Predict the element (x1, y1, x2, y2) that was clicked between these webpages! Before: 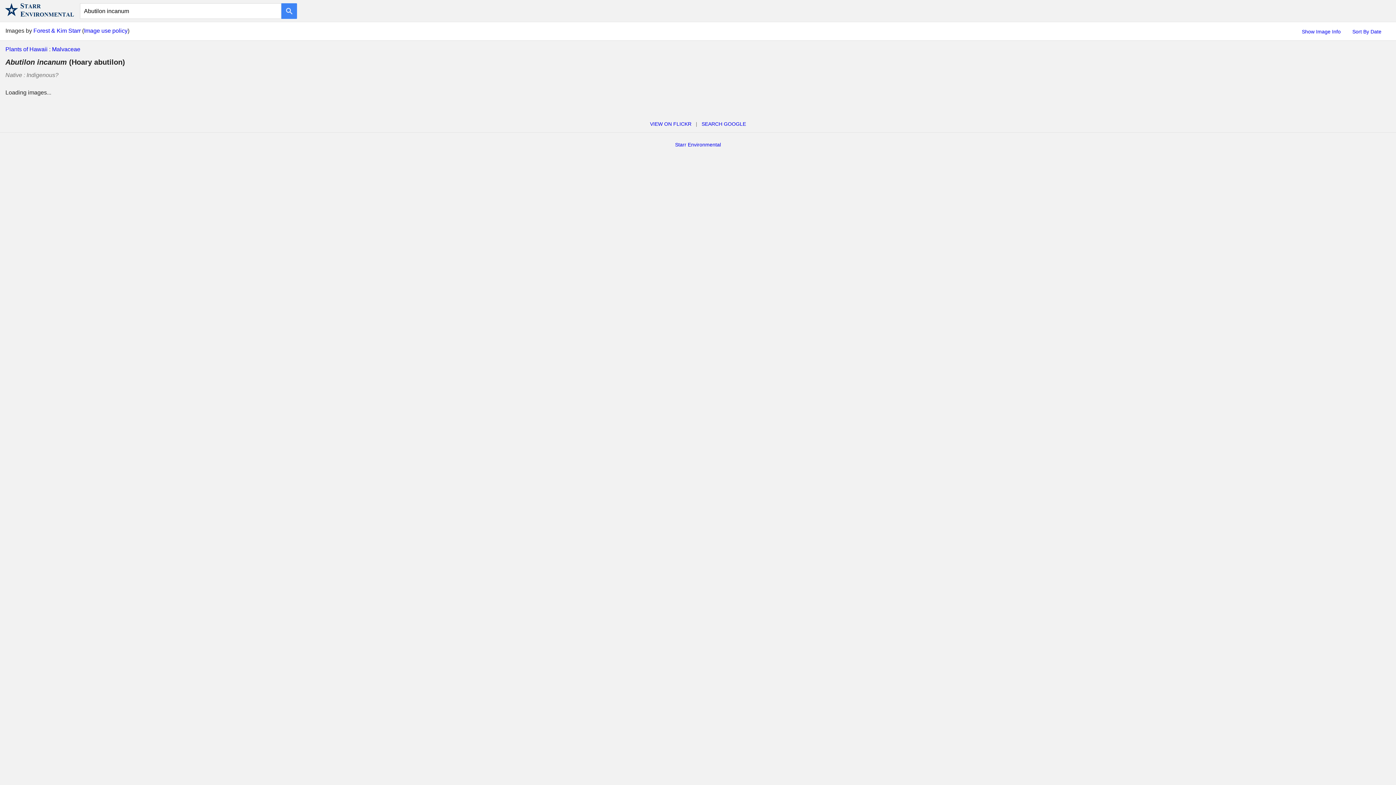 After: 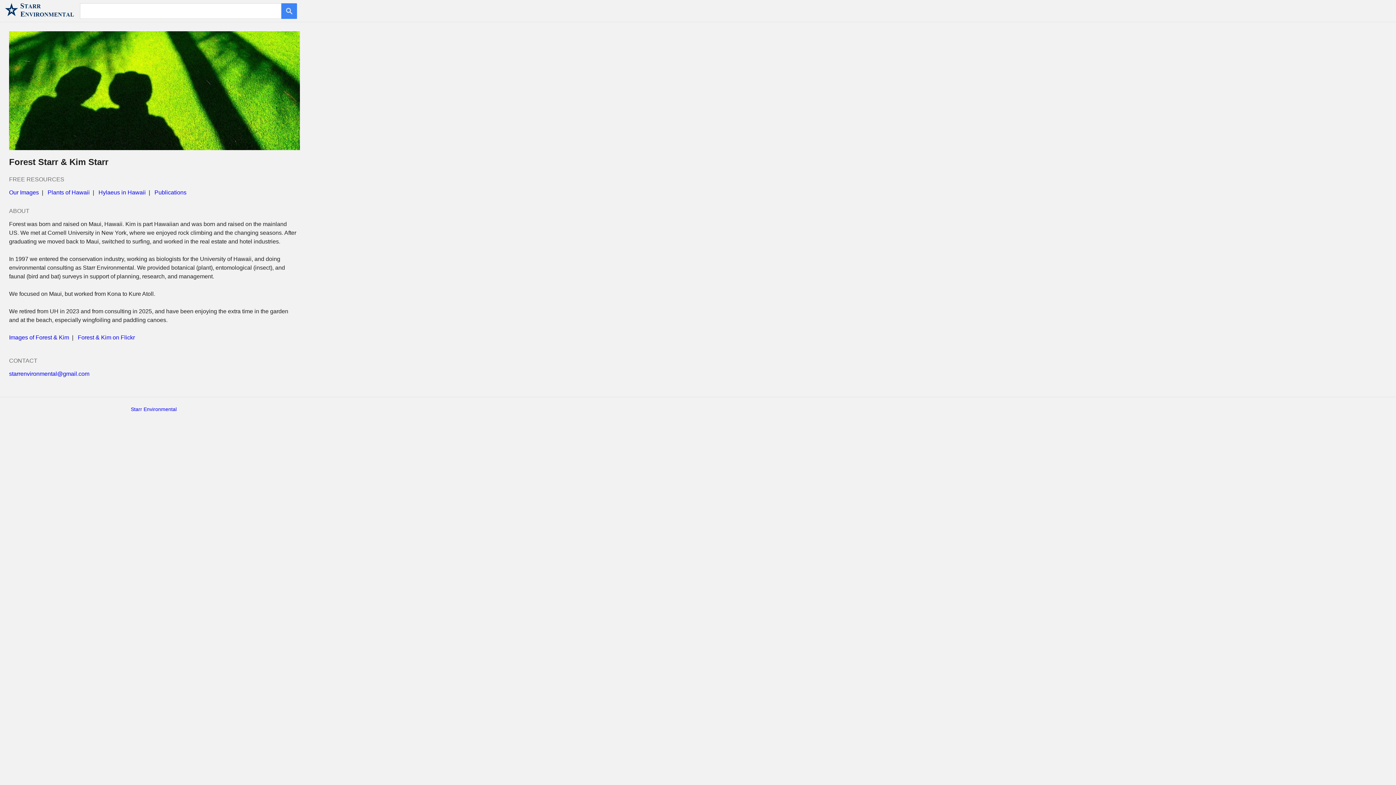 Action: label: Starr Environmental bbox: (675, 141, 721, 147)